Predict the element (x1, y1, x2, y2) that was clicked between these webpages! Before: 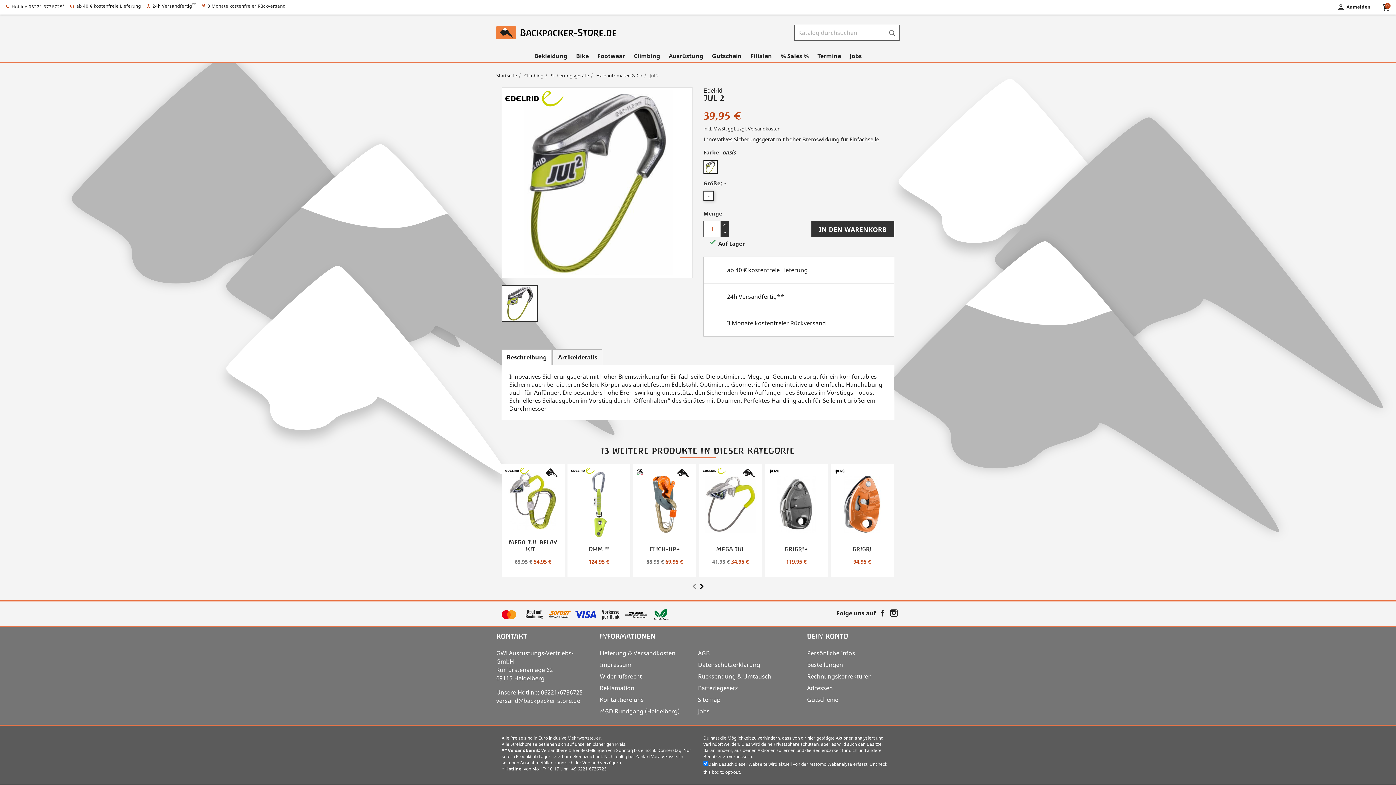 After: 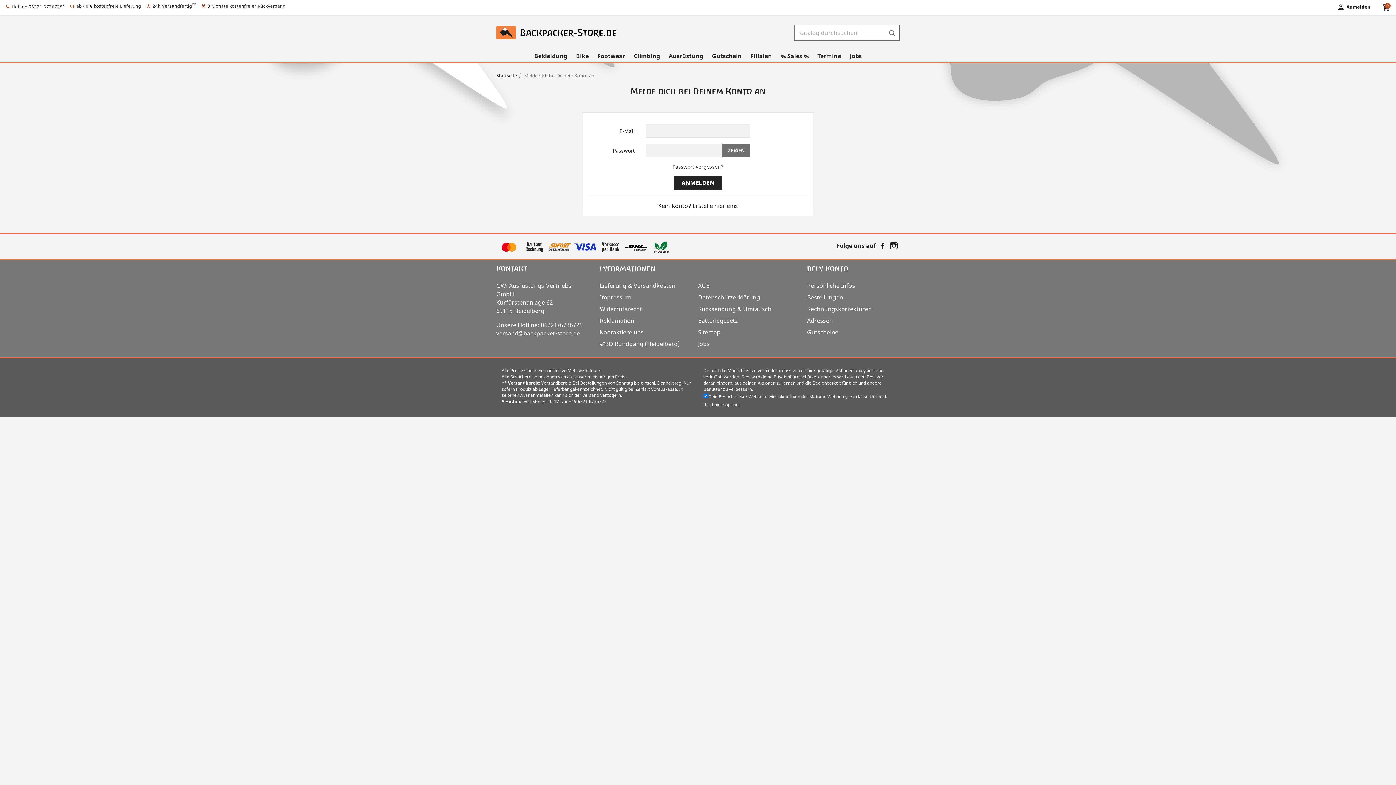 Action: label: Persönliche Infos bbox: (807, 649, 855, 657)